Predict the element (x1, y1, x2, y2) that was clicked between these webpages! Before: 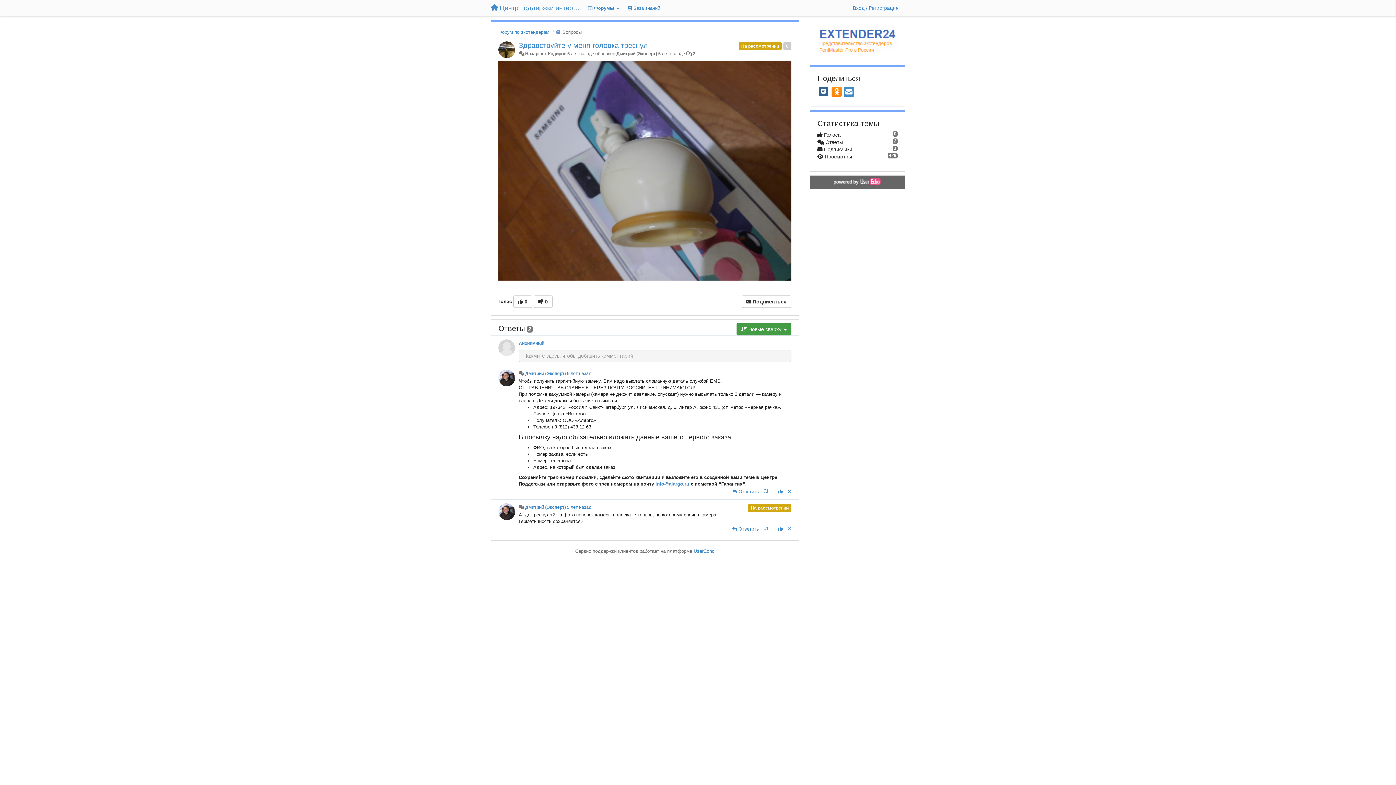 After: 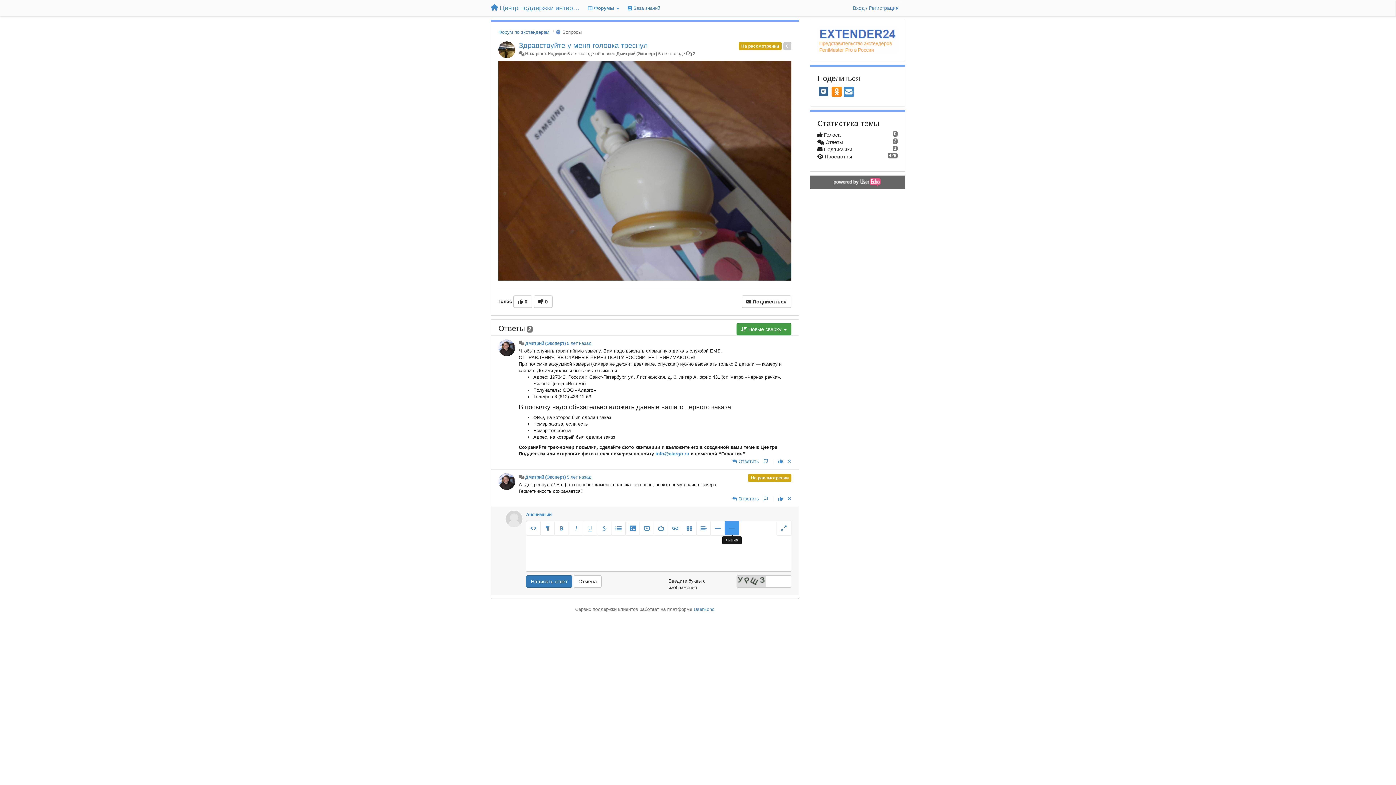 Action: label: Ответить bbox: (732, 526, 759, 532)